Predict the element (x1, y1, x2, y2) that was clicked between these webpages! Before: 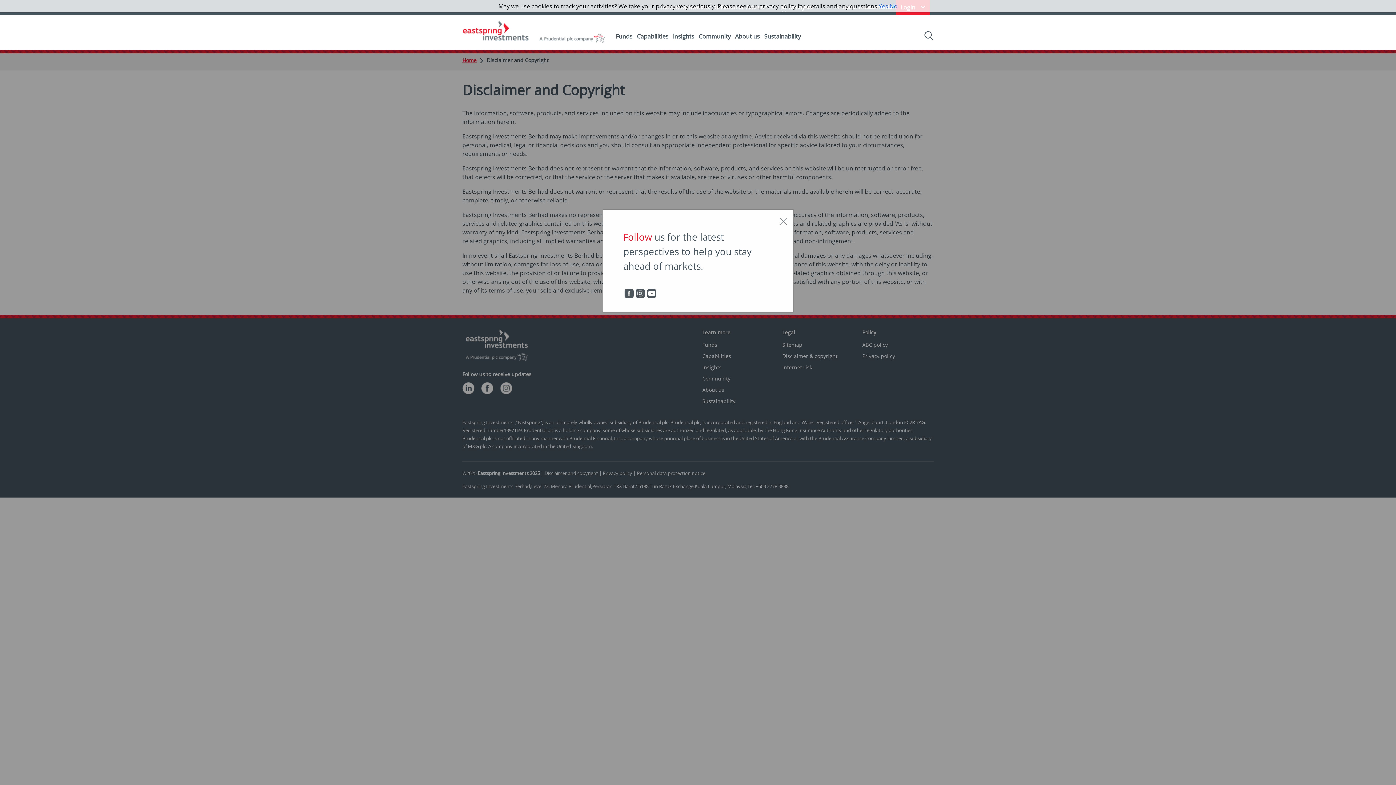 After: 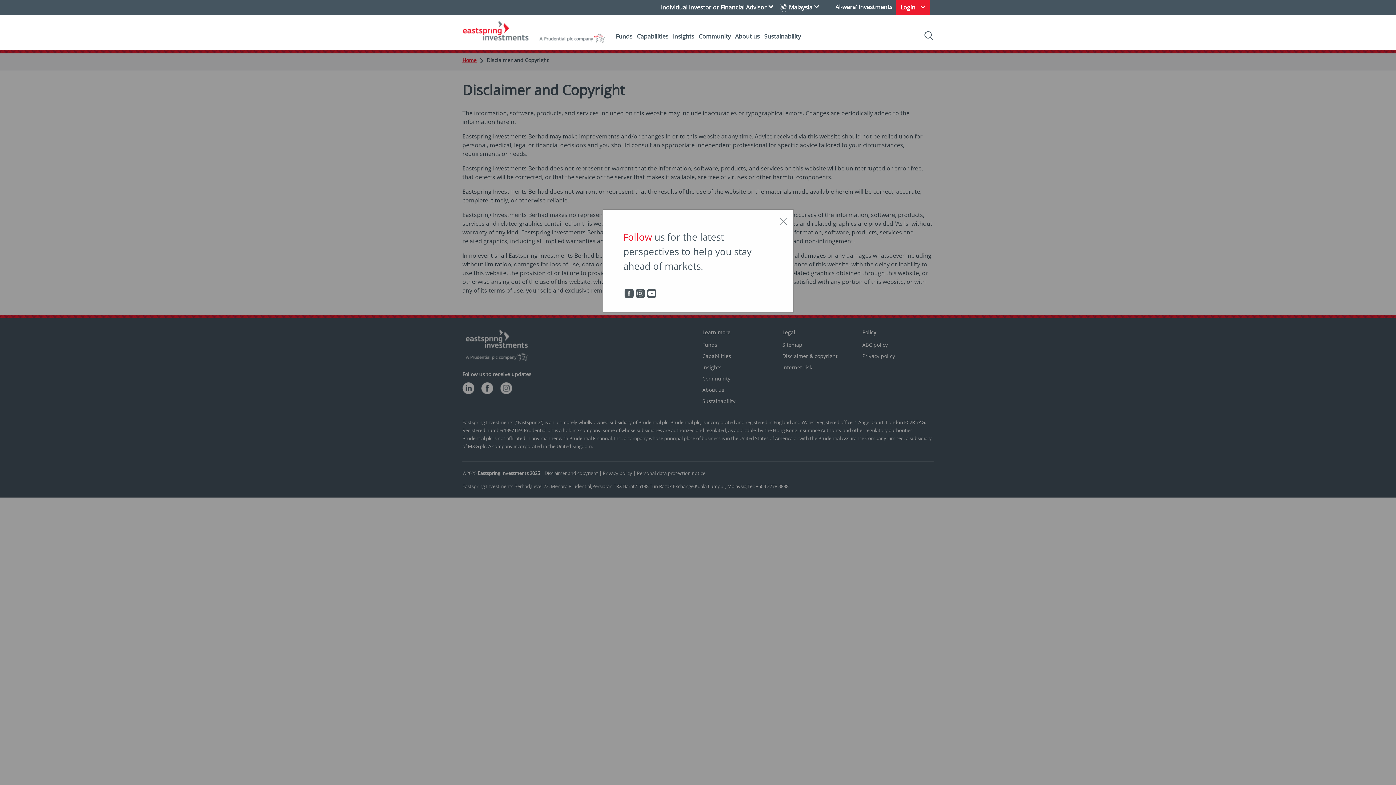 Action: label: No bbox: (889, 2, 897, 10)